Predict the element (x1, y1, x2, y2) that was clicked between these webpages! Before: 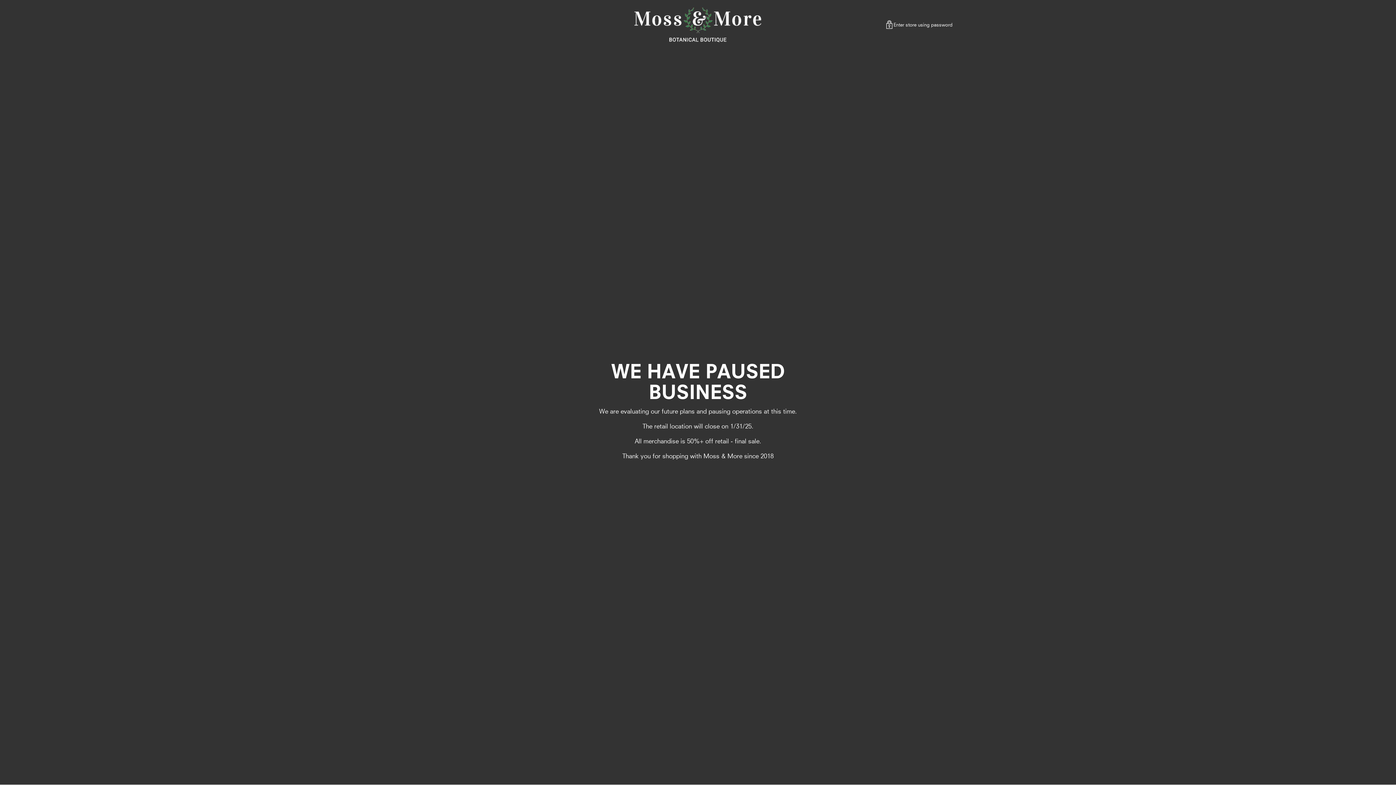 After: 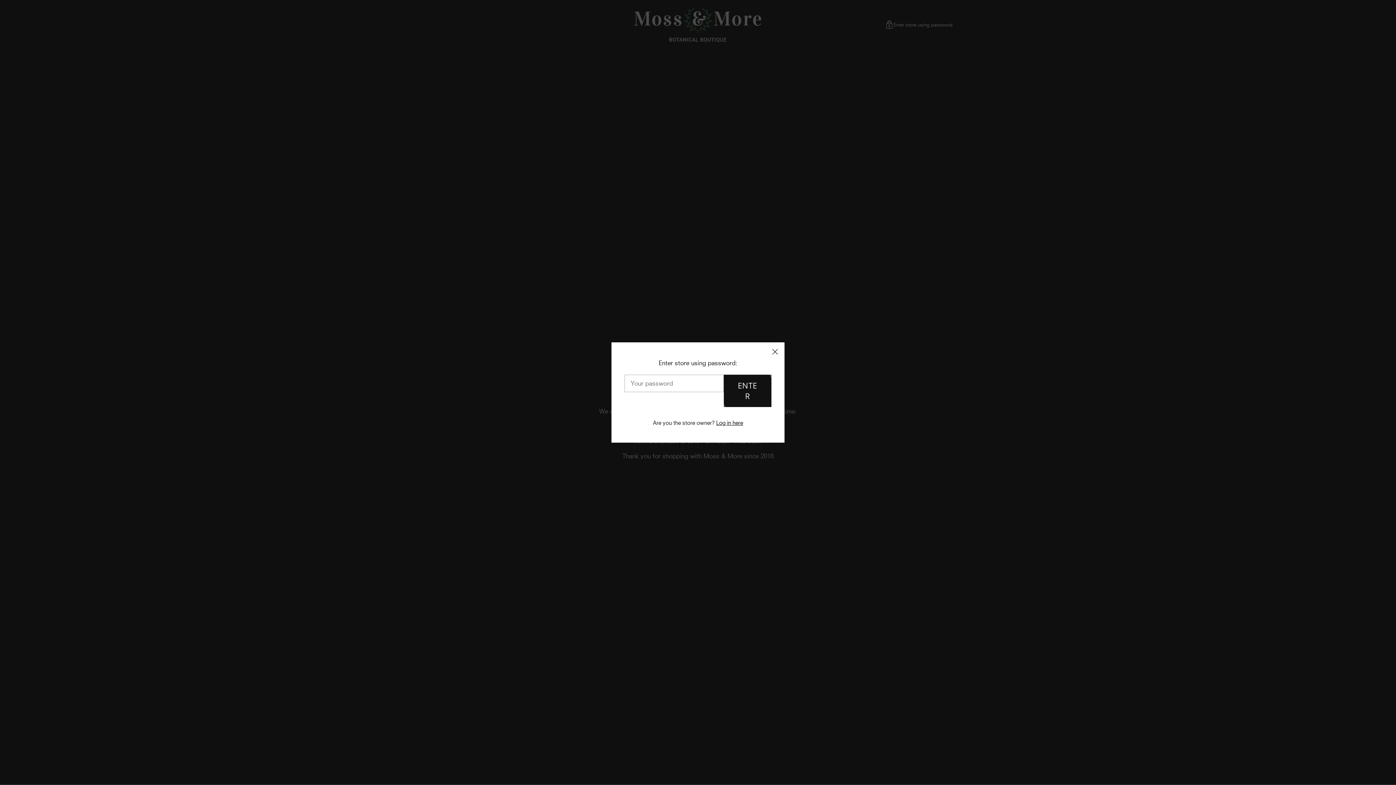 Action: bbox: (885, 20, 952, 29) label: Enter store using password